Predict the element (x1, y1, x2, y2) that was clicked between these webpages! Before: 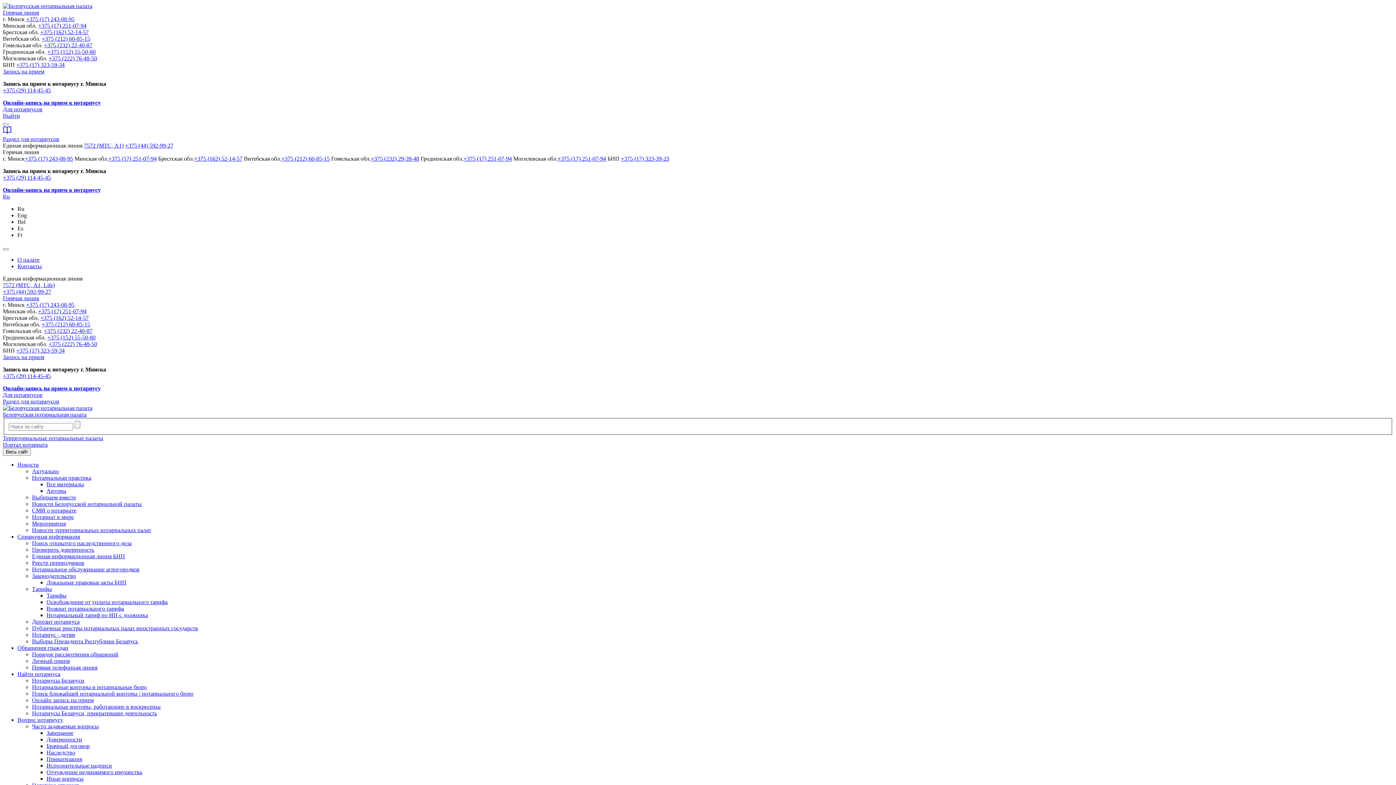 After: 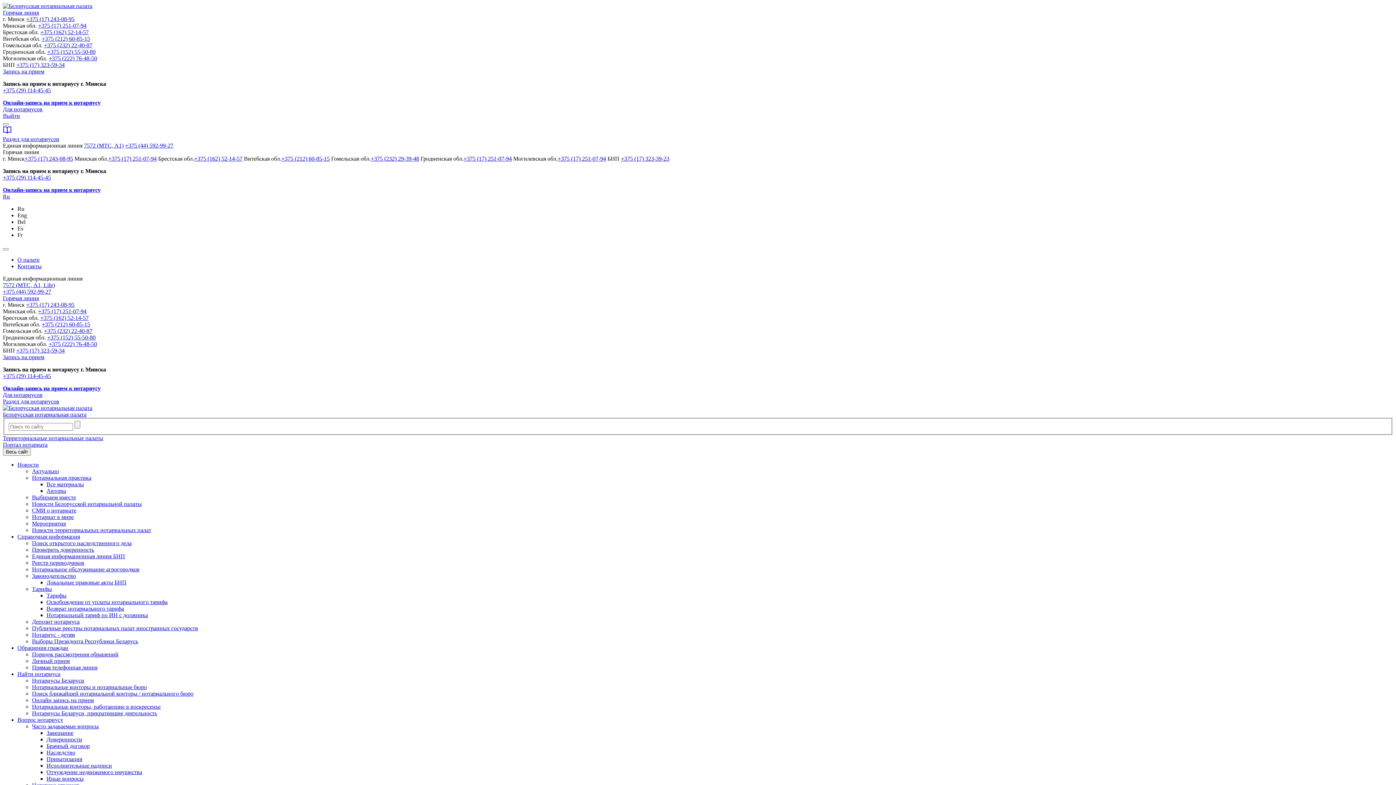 Action: bbox: (40, 29, 88, 35) label: +375 (162) 52-14-57